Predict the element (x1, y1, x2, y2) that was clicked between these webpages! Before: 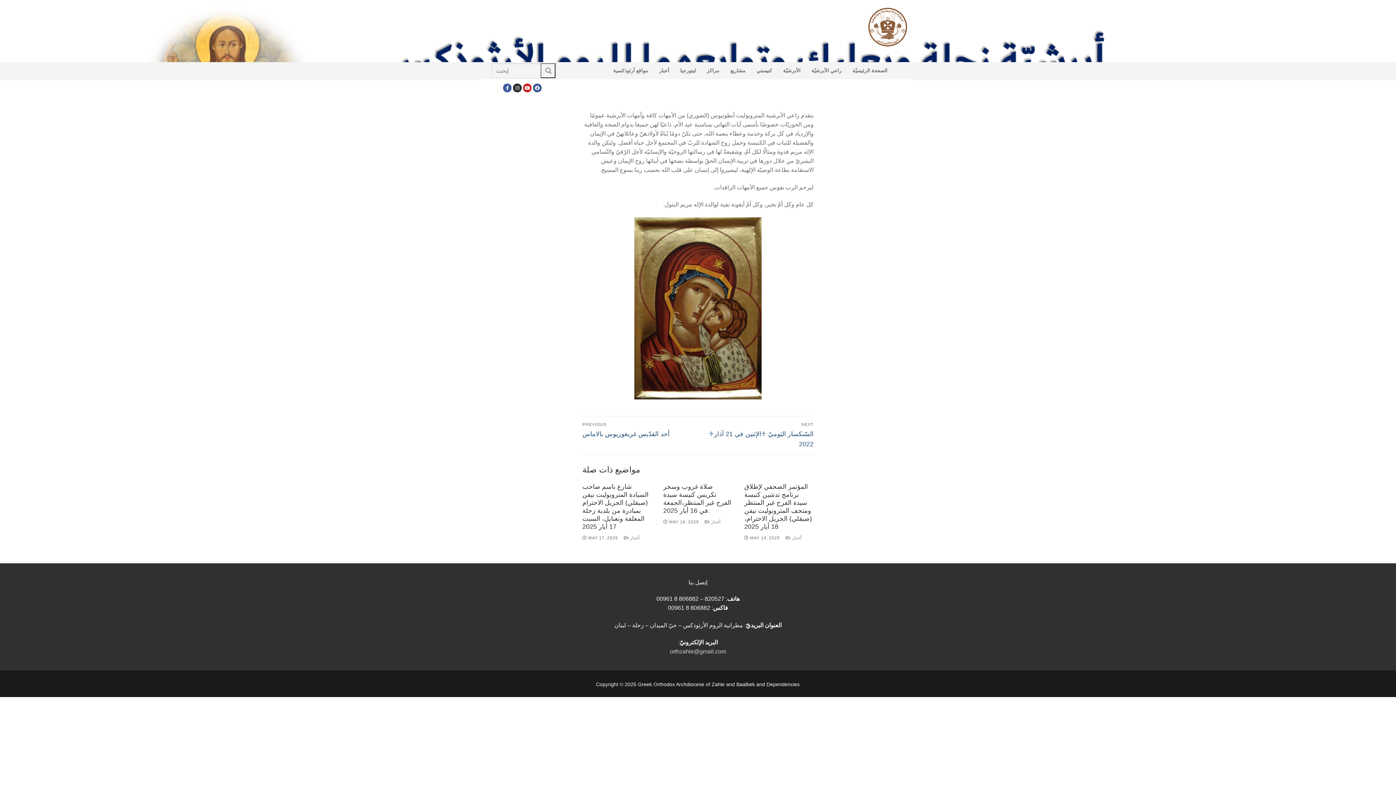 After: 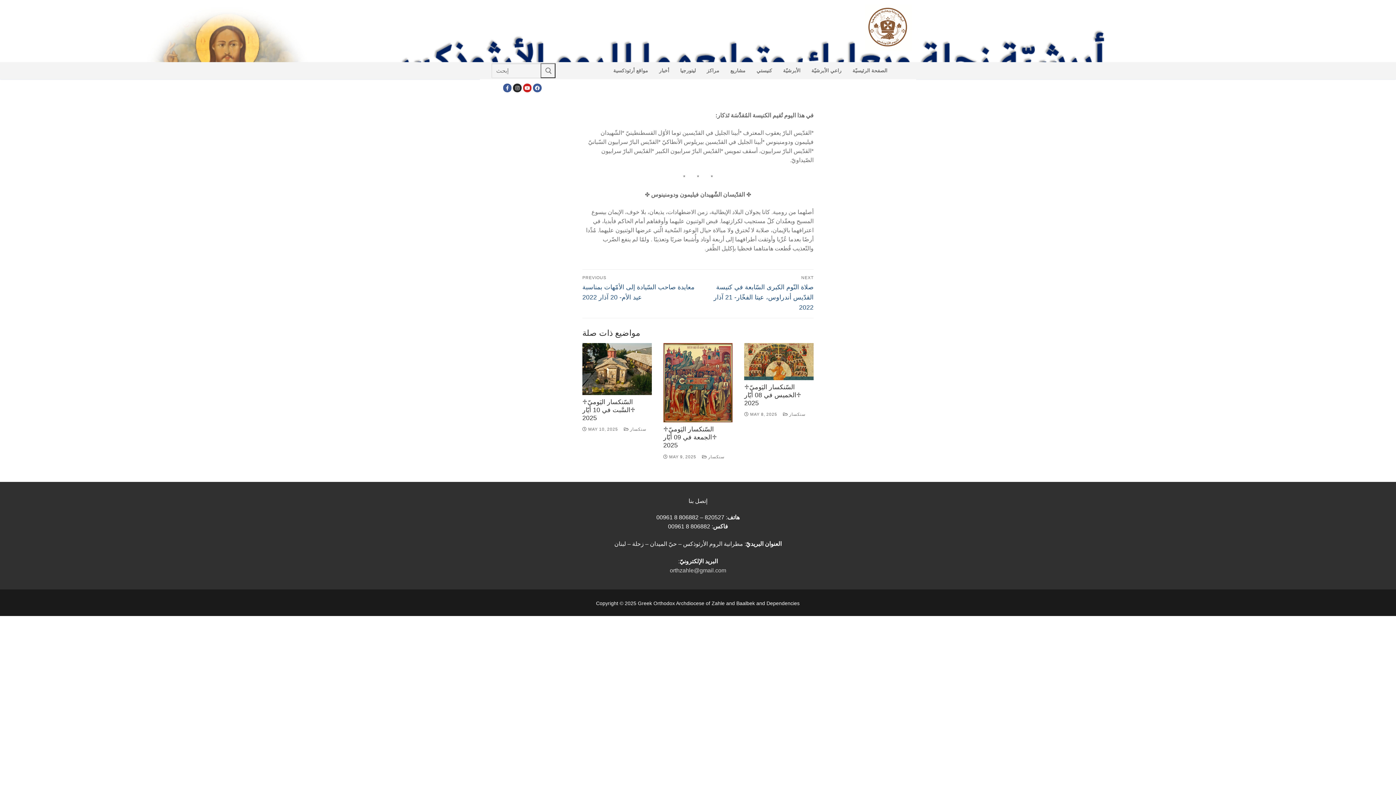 Action: bbox: (700, 422, 813, 447) label: NEXT
Next post:
♱السّنكسار اليَوميّ ♱الإثنين في 21 آذار 2022